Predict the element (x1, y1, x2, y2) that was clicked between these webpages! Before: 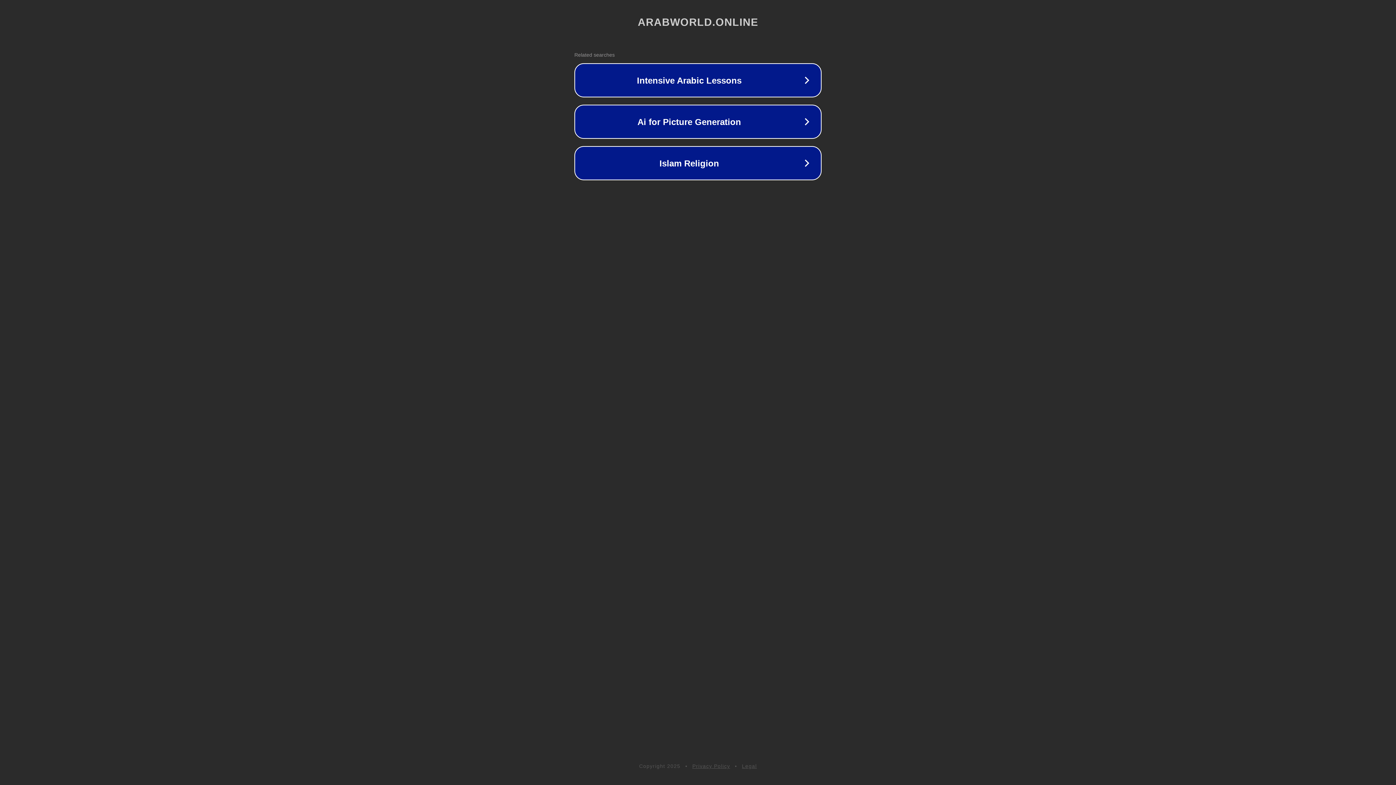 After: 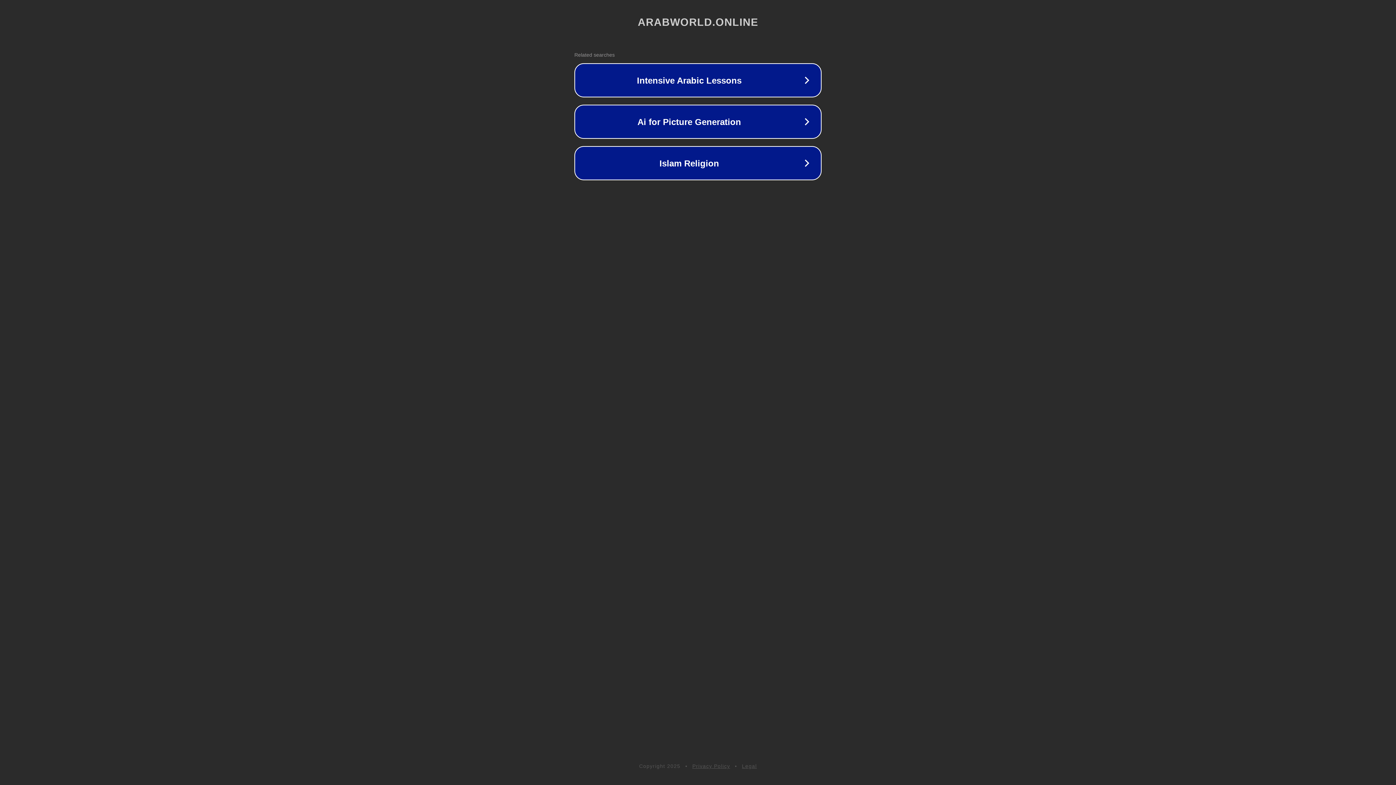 Action: label: Privacy Policy bbox: (692, 763, 730, 769)